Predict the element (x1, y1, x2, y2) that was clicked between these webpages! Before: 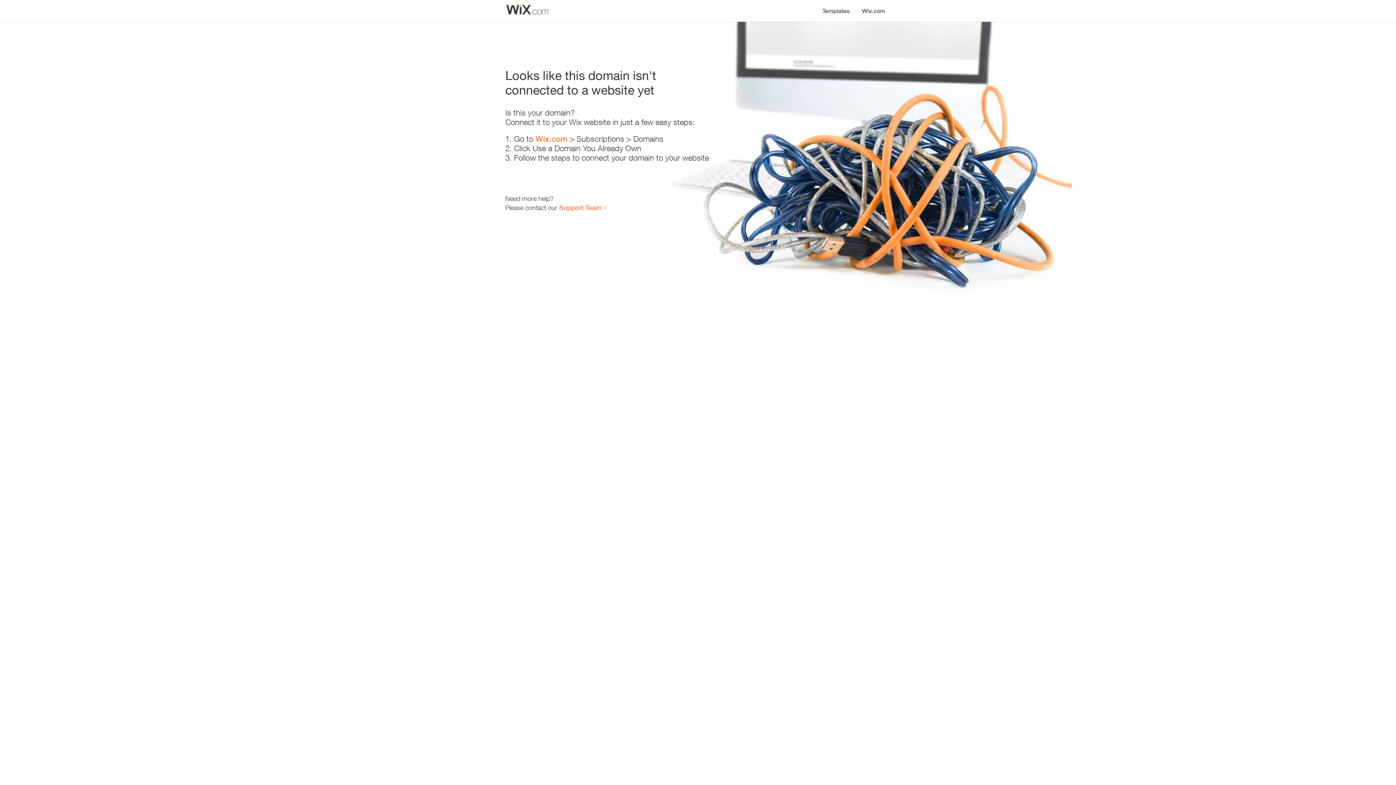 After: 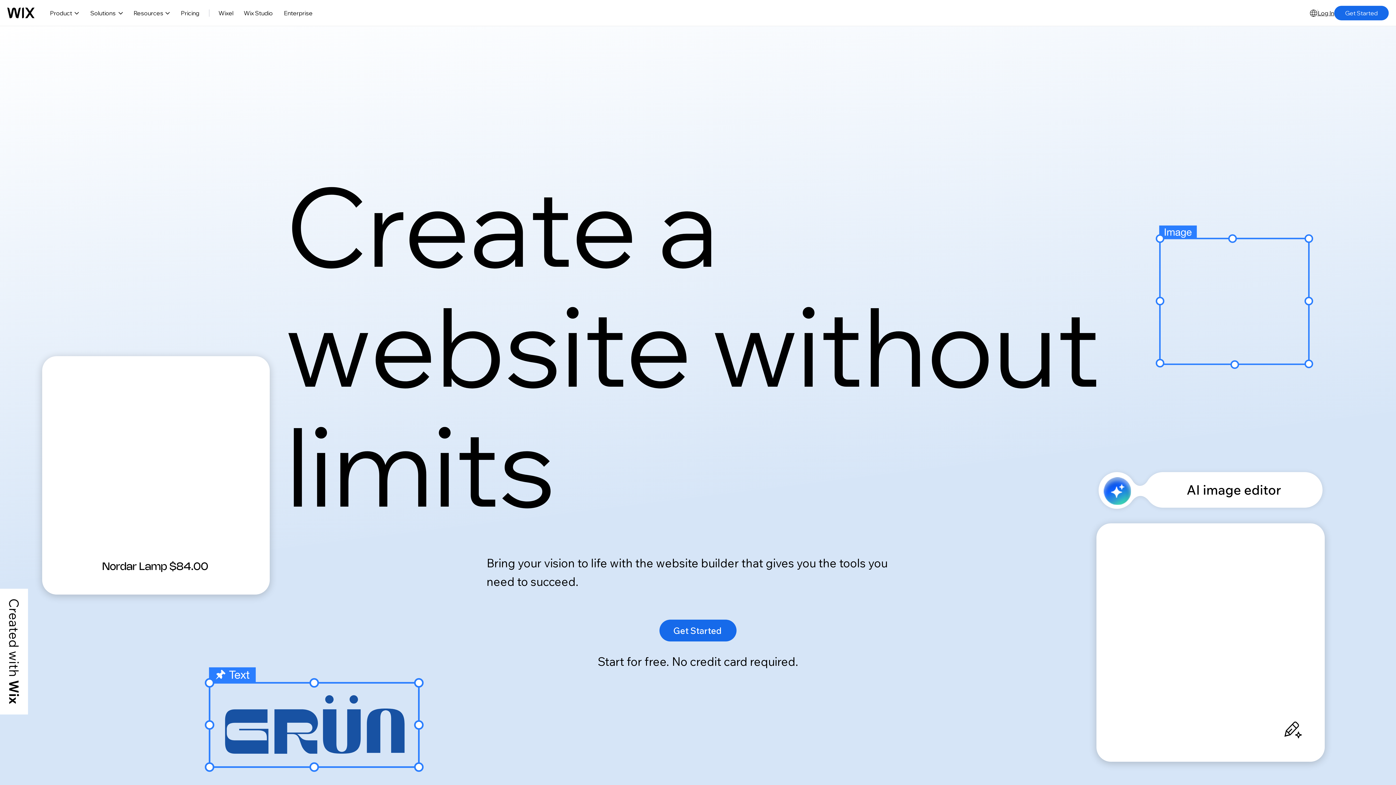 Action: bbox: (856, 0, 890, 14) label: Wix.com